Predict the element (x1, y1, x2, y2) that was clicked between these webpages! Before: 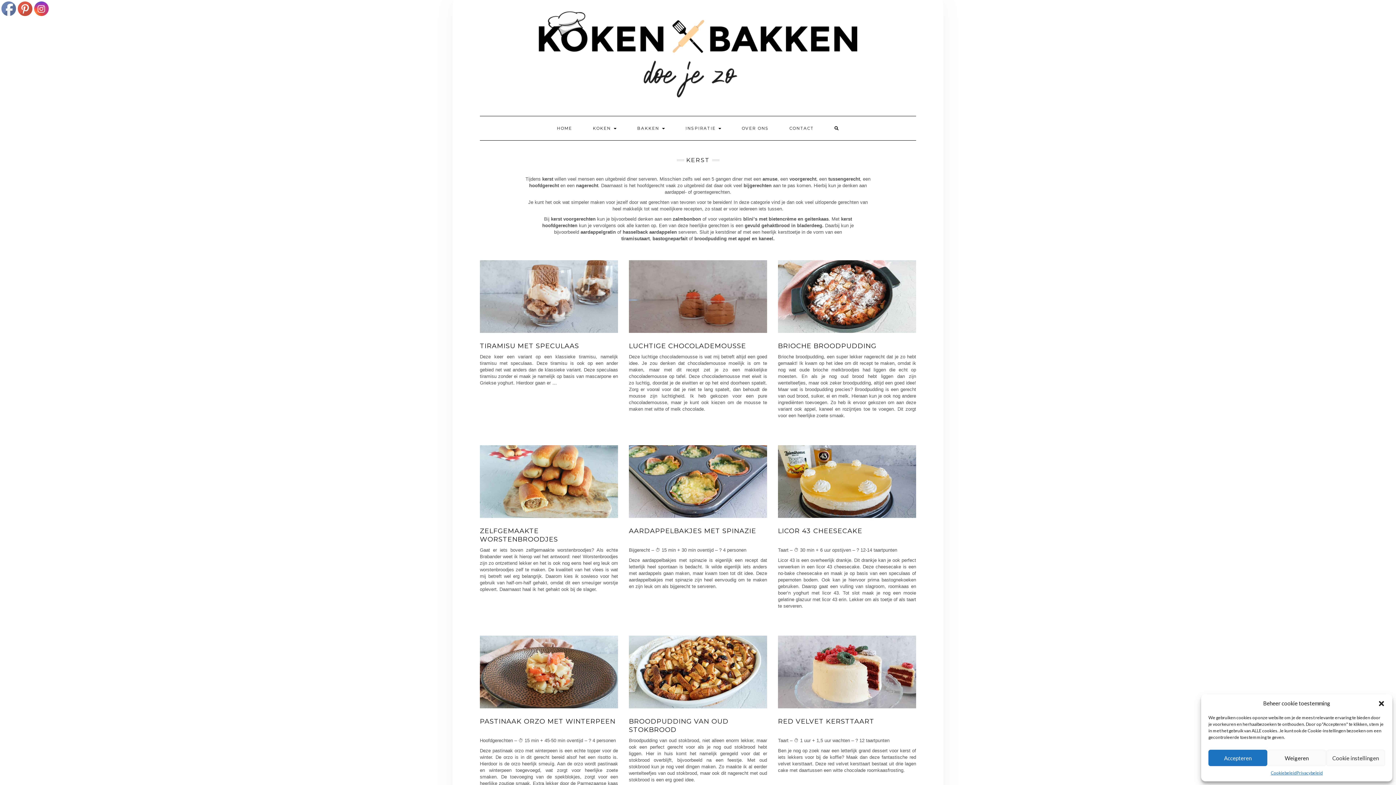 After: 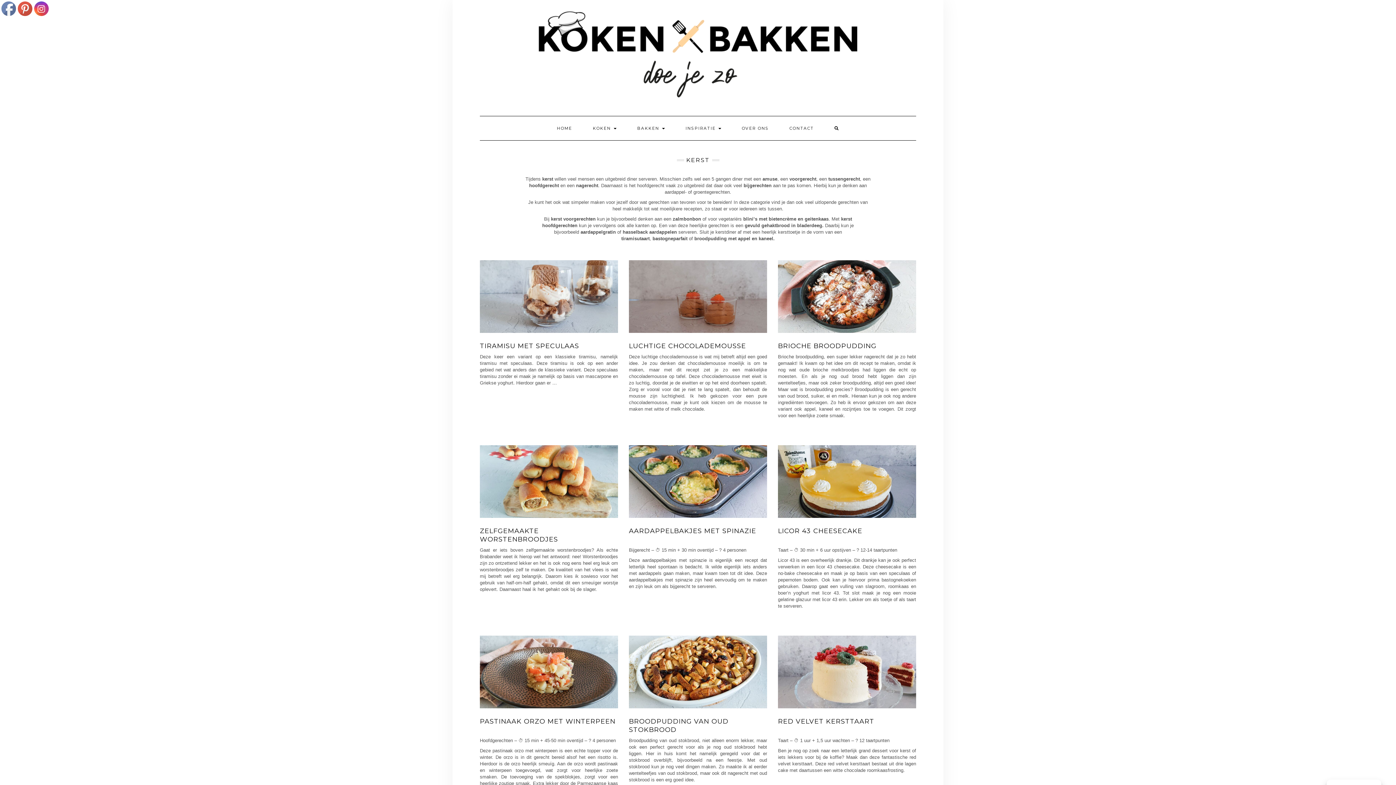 Action: bbox: (1208, 750, 1267, 766) label: Accepteren